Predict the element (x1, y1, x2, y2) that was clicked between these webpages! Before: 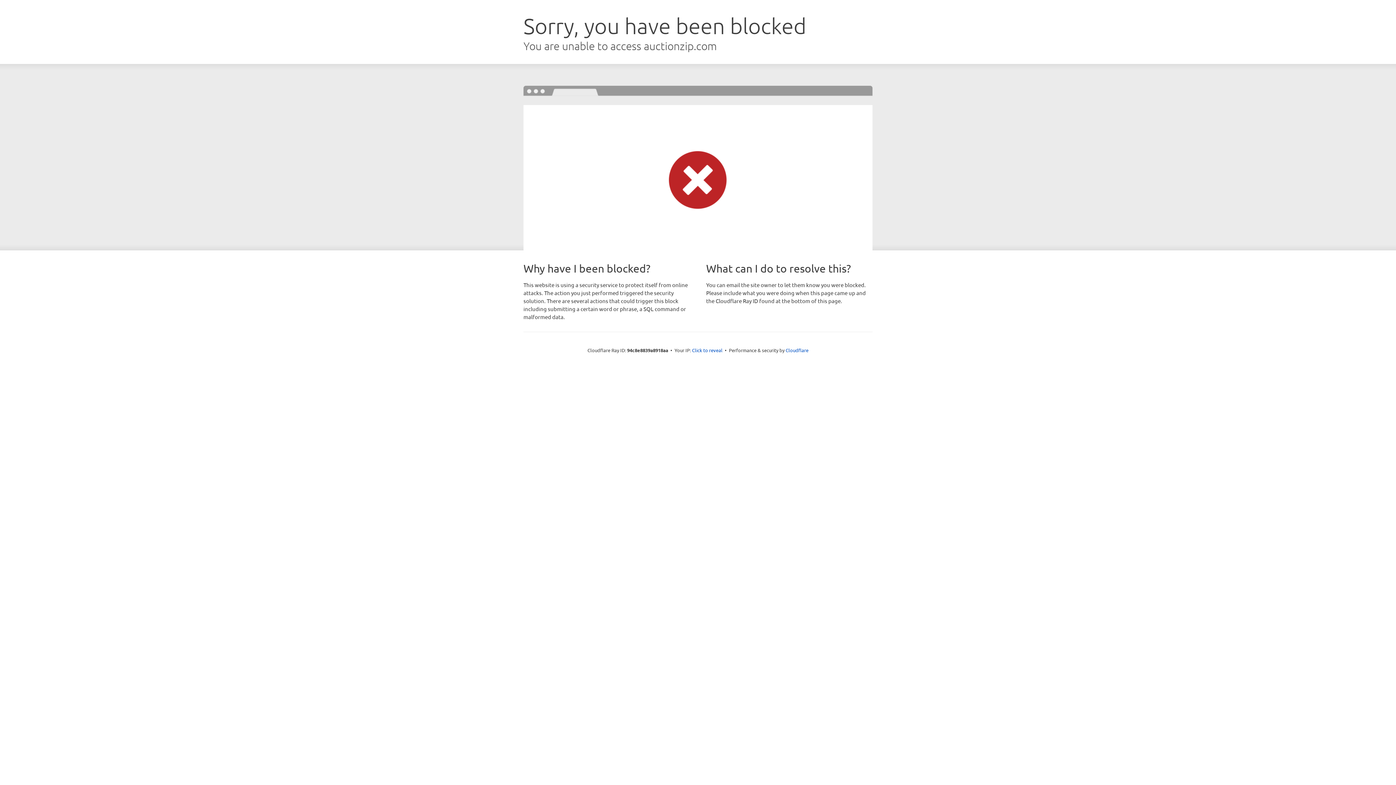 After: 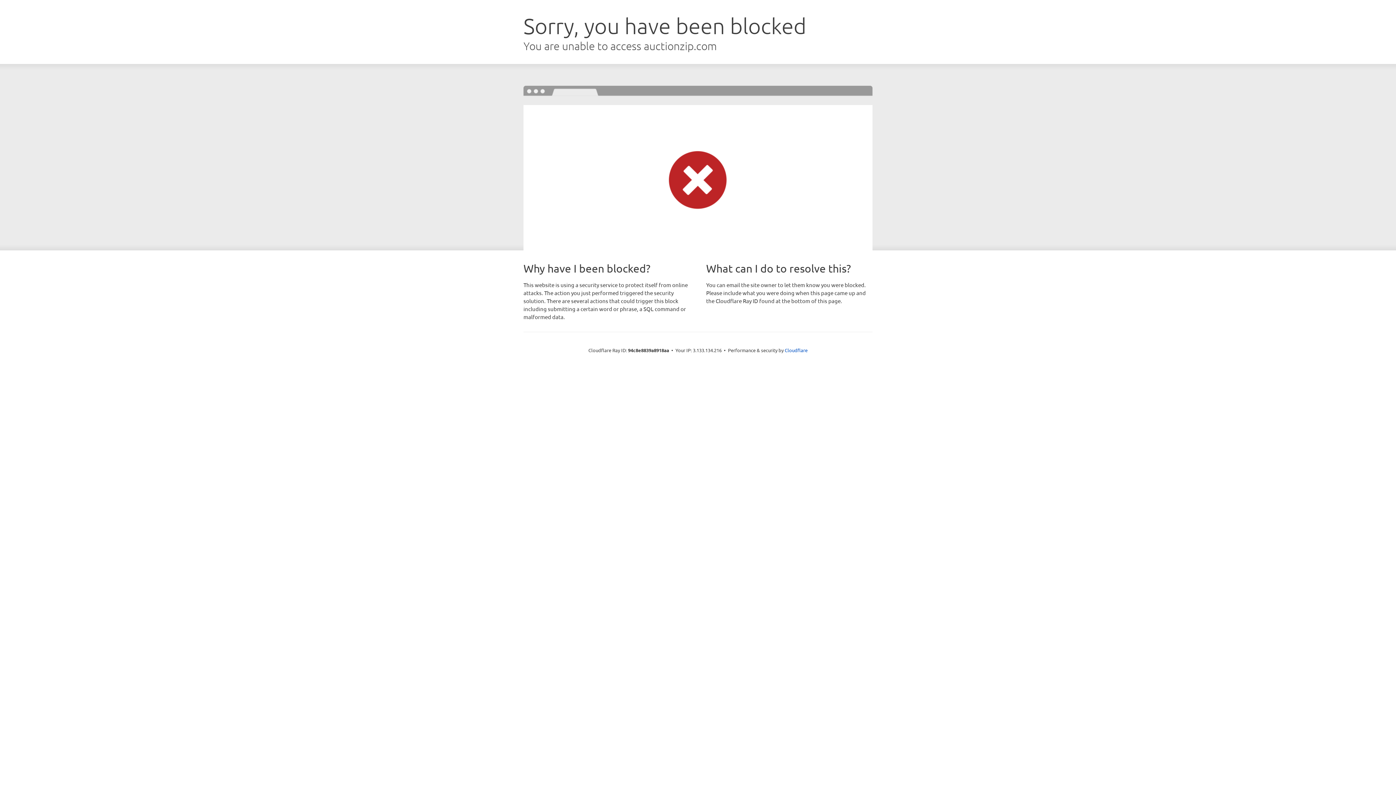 Action: bbox: (692, 346, 722, 353) label: Click to reveal